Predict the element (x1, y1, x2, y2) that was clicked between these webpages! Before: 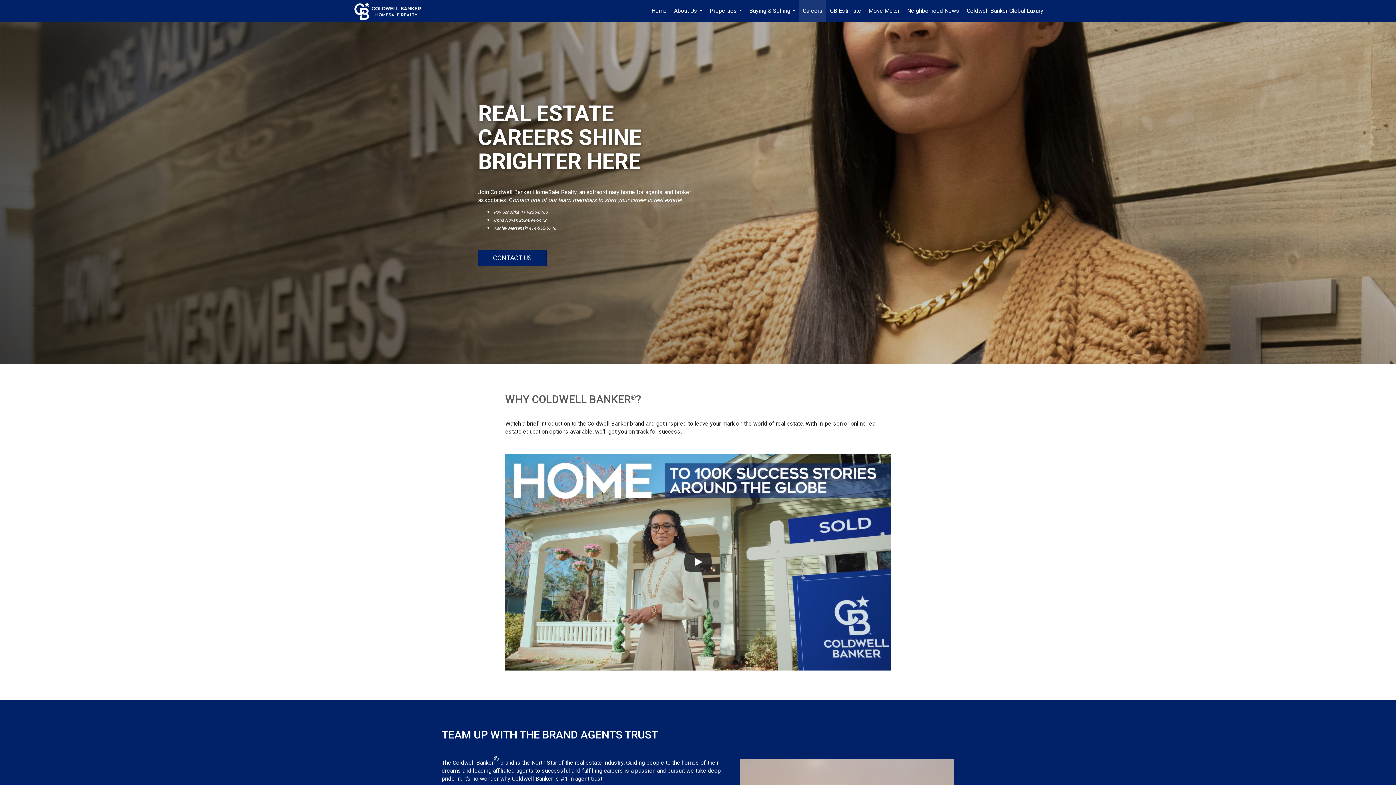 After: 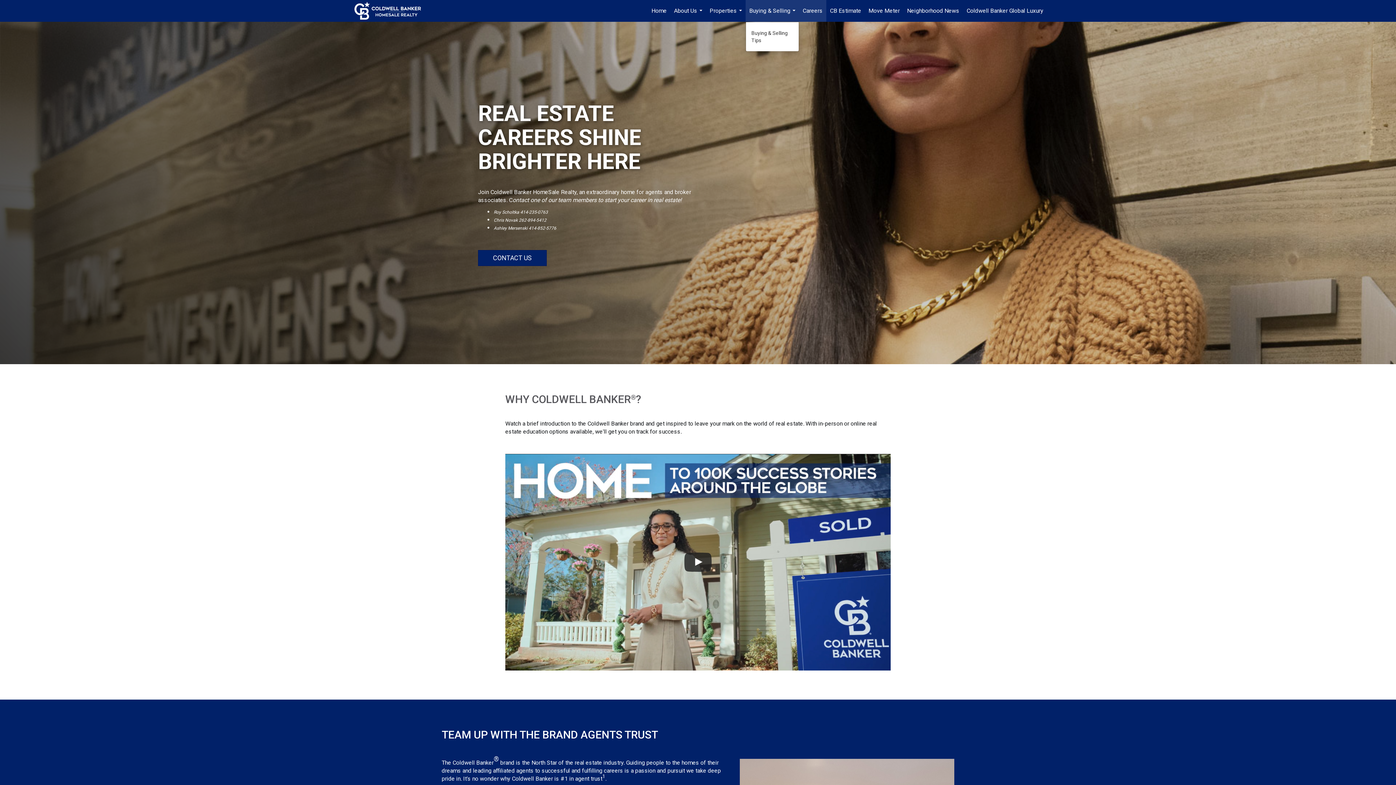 Action: bbox: (745, 0, 799, 21) label: Buying & Selling...